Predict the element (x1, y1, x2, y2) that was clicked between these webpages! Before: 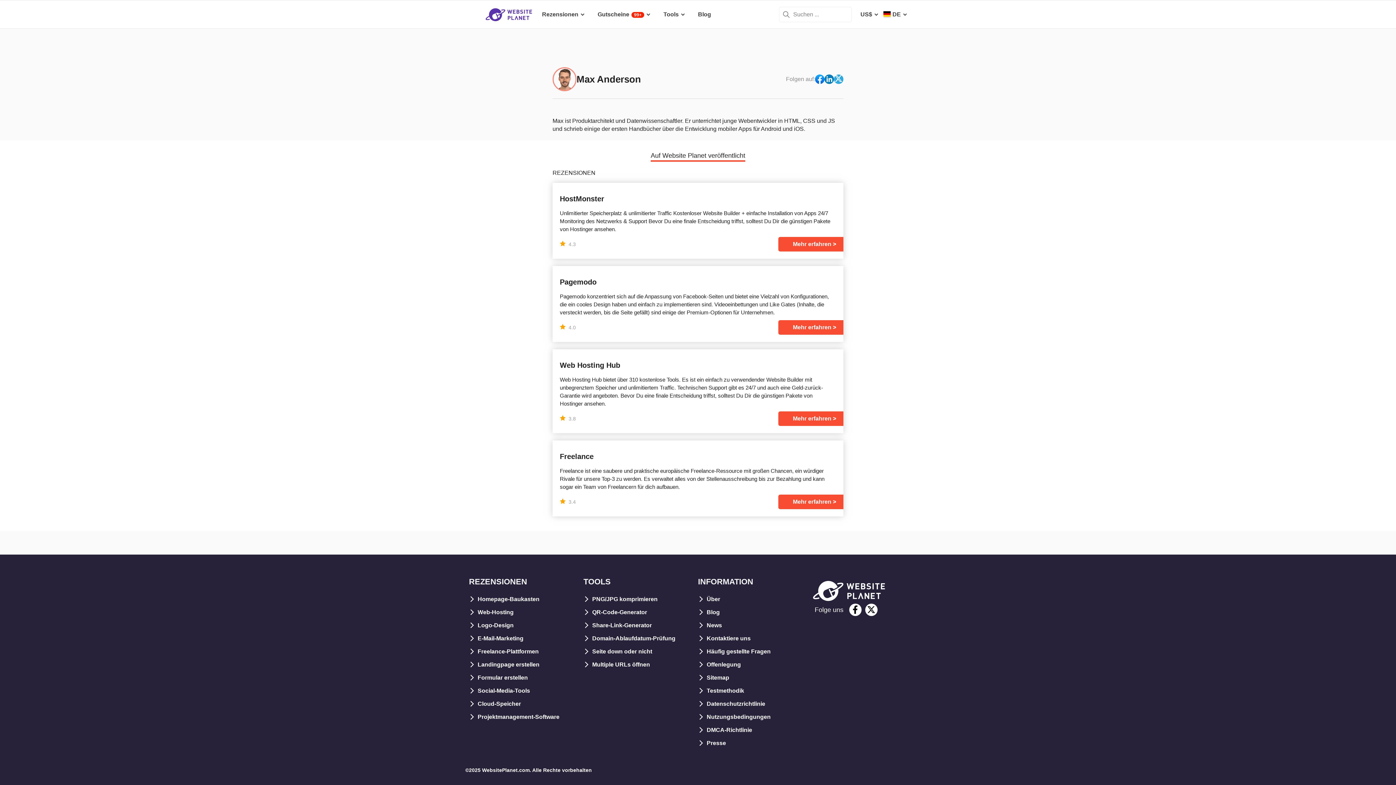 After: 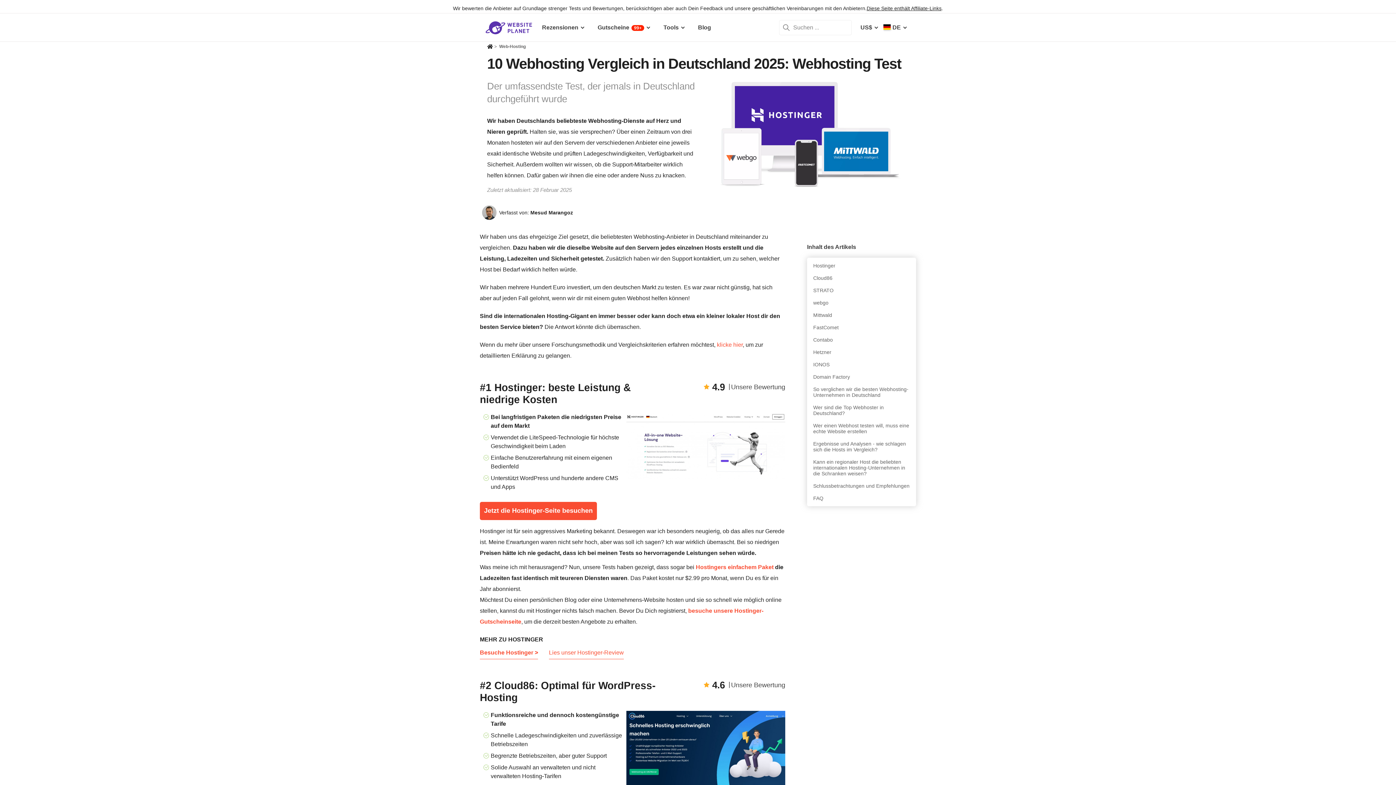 Action: label: Web-Hosting bbox: (469, 609, 513, 615)